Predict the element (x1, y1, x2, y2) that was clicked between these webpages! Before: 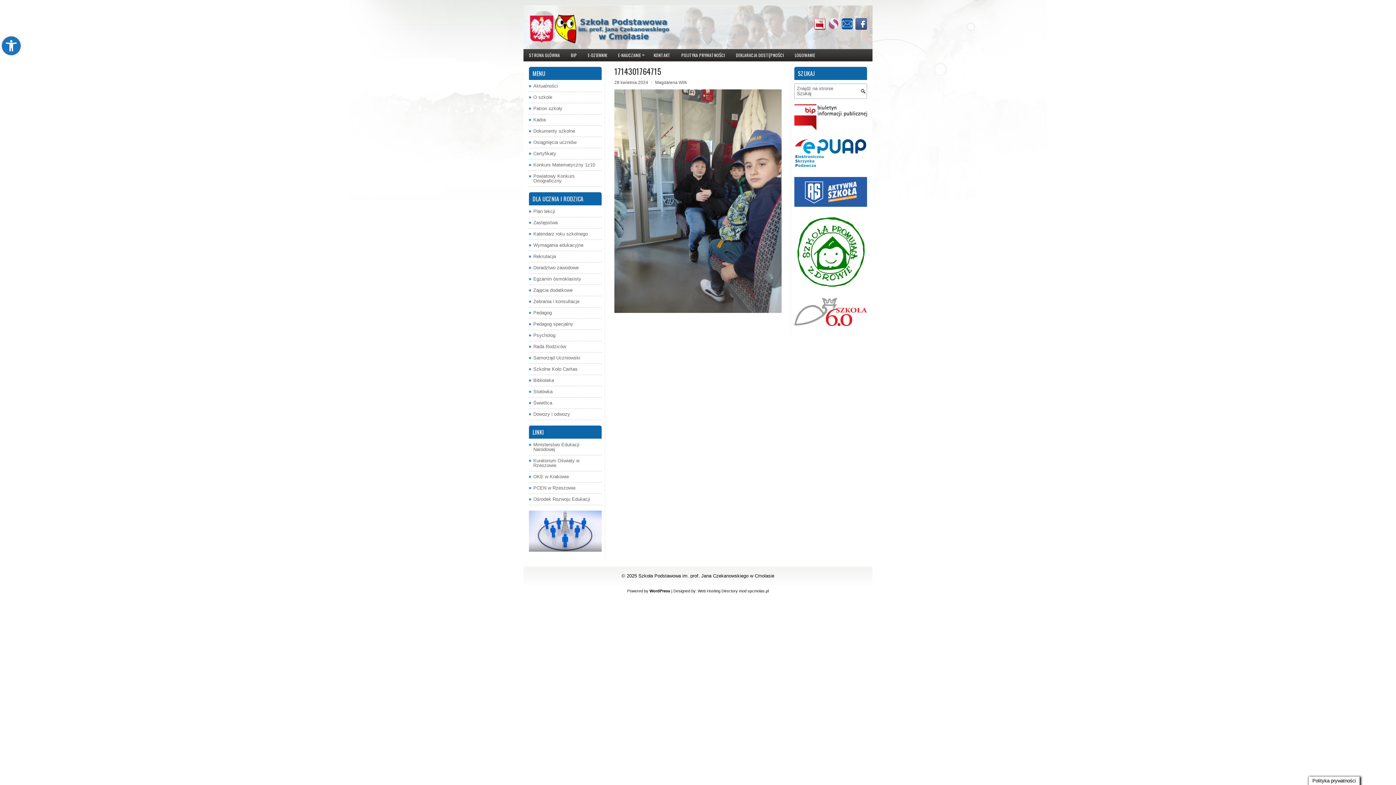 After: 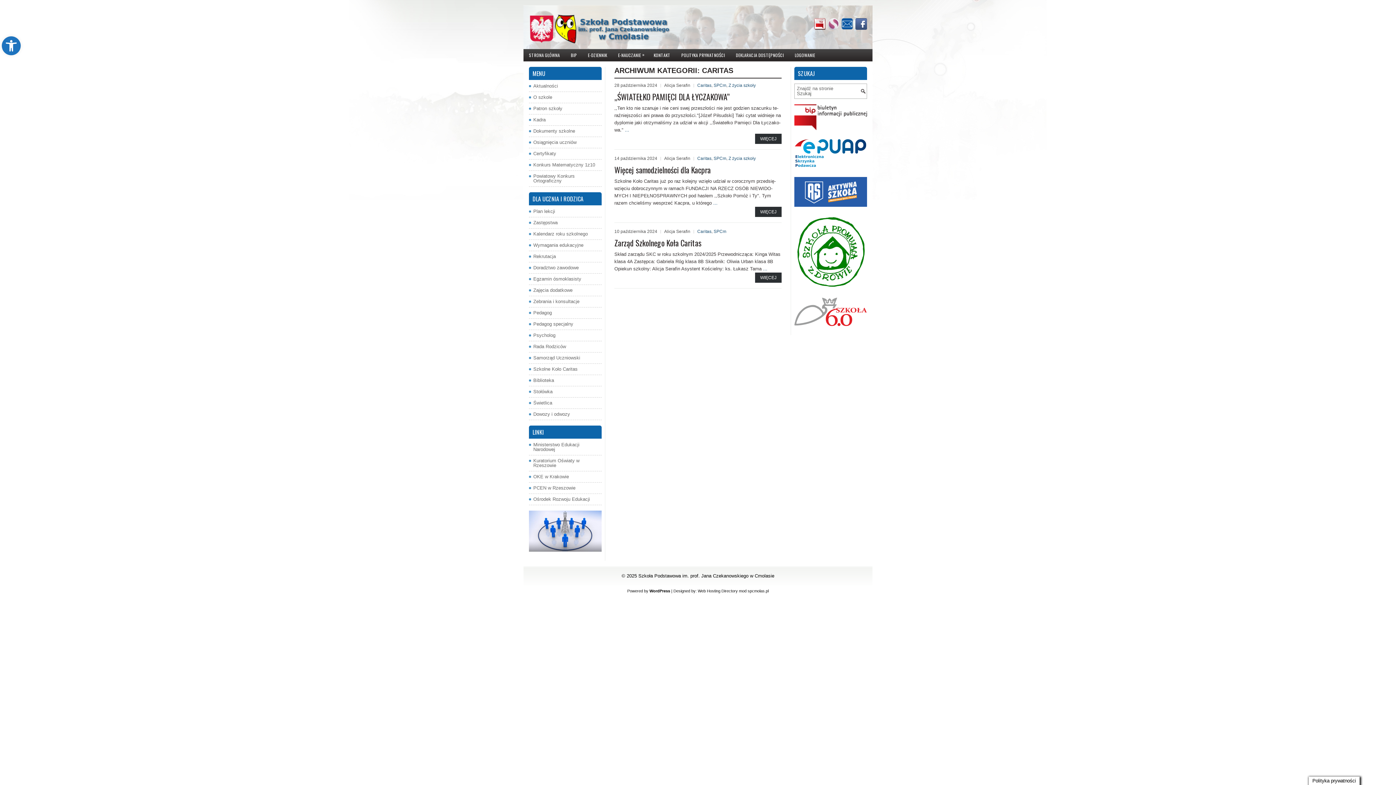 Action: bbox: (533, 366, 577, 372) label: Szkolne Koło Caritas